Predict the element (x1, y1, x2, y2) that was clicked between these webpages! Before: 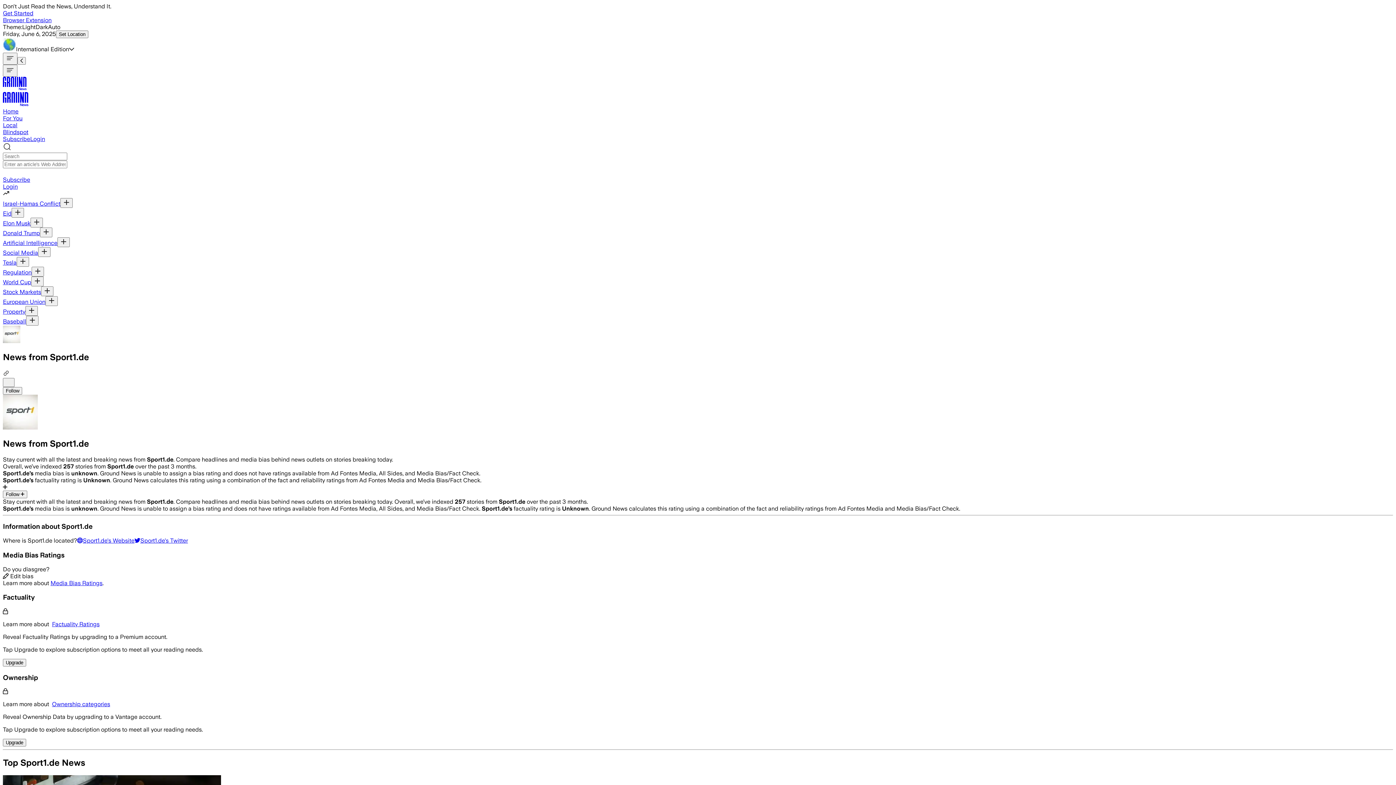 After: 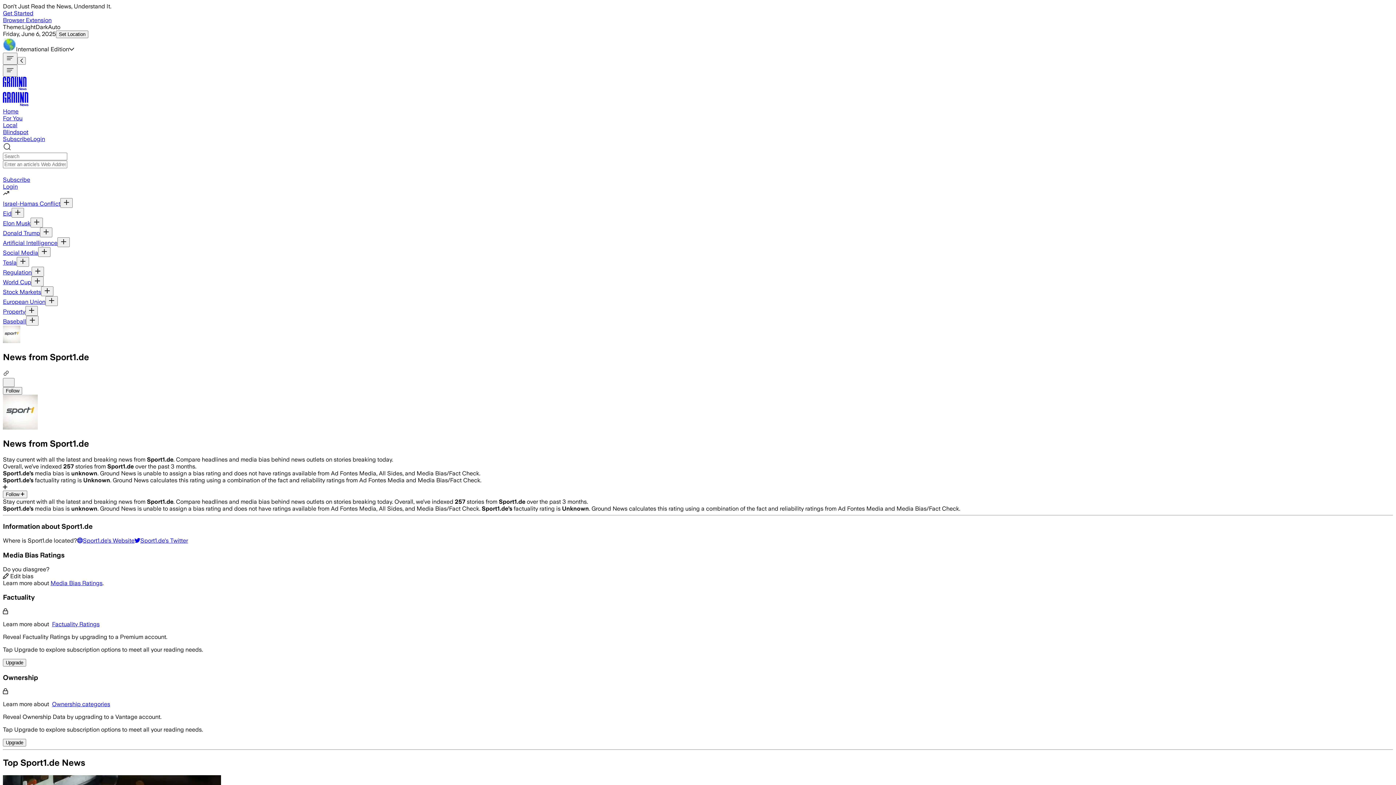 Action: label: Sport1.de’s factuality rating is Unknown. Ground News calculates this rating using a combination of the fact and reliability ratings from Ad Fontes Media and Media Bias/Fact Check. bbox: (481, 505, 960, 512)